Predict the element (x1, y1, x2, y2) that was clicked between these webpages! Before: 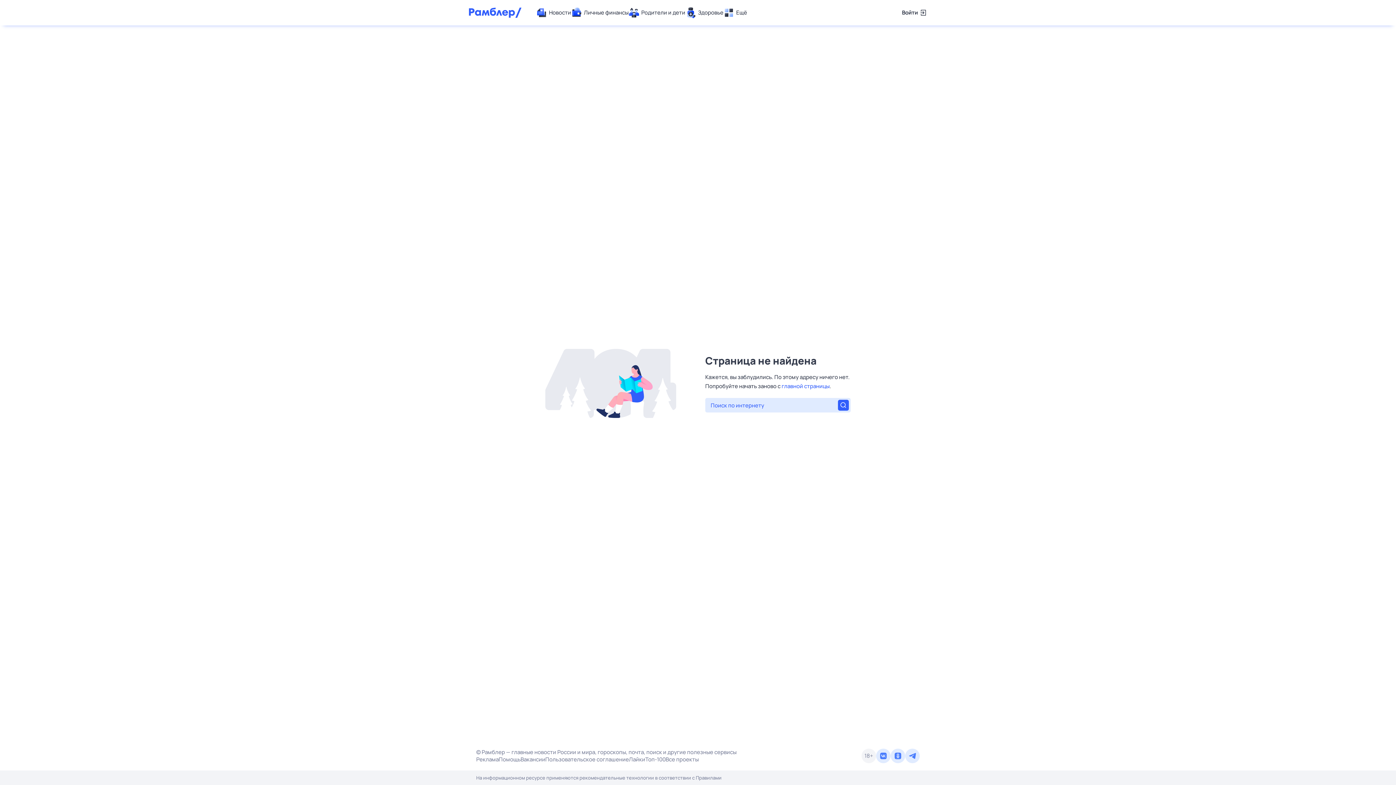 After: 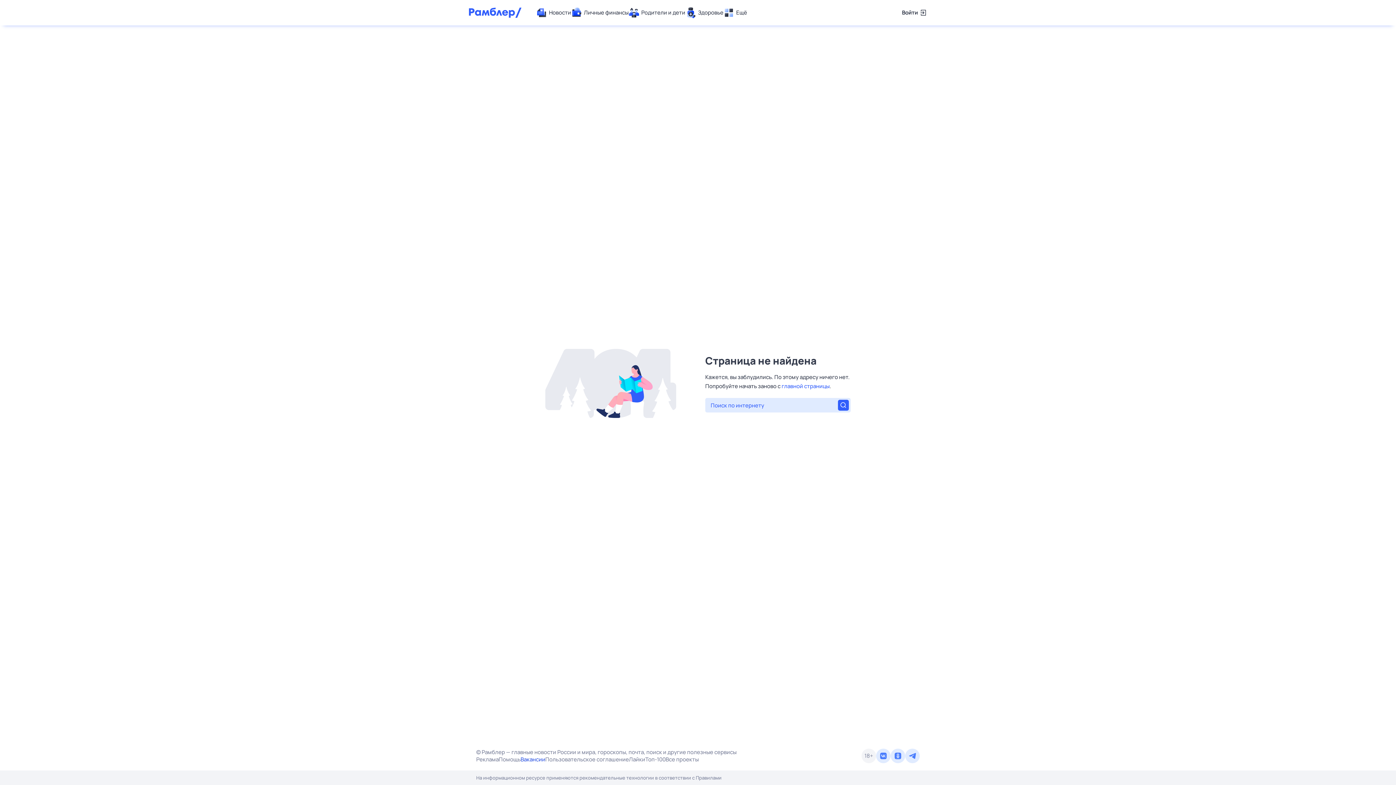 Action: label: Вакансии bbox: (520, 756, 545, 763)